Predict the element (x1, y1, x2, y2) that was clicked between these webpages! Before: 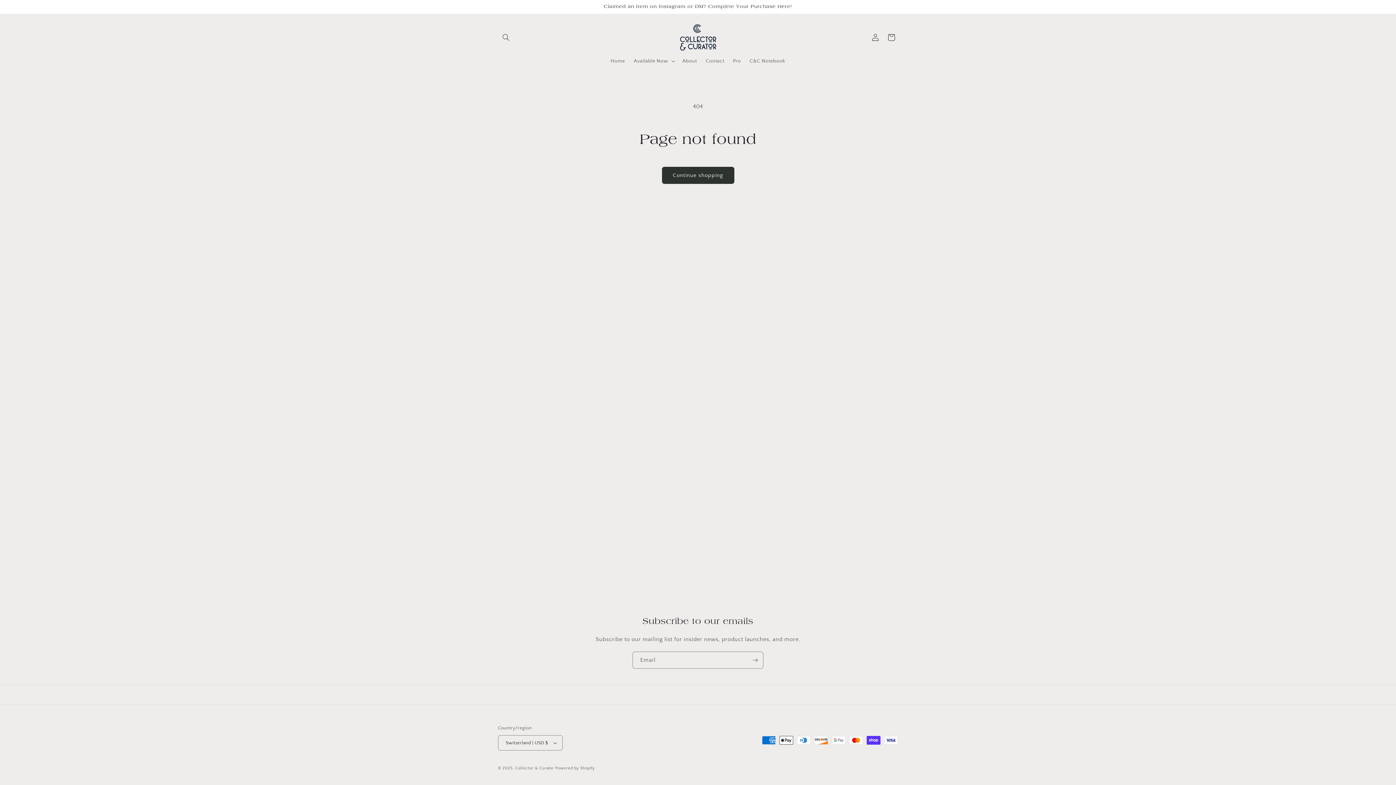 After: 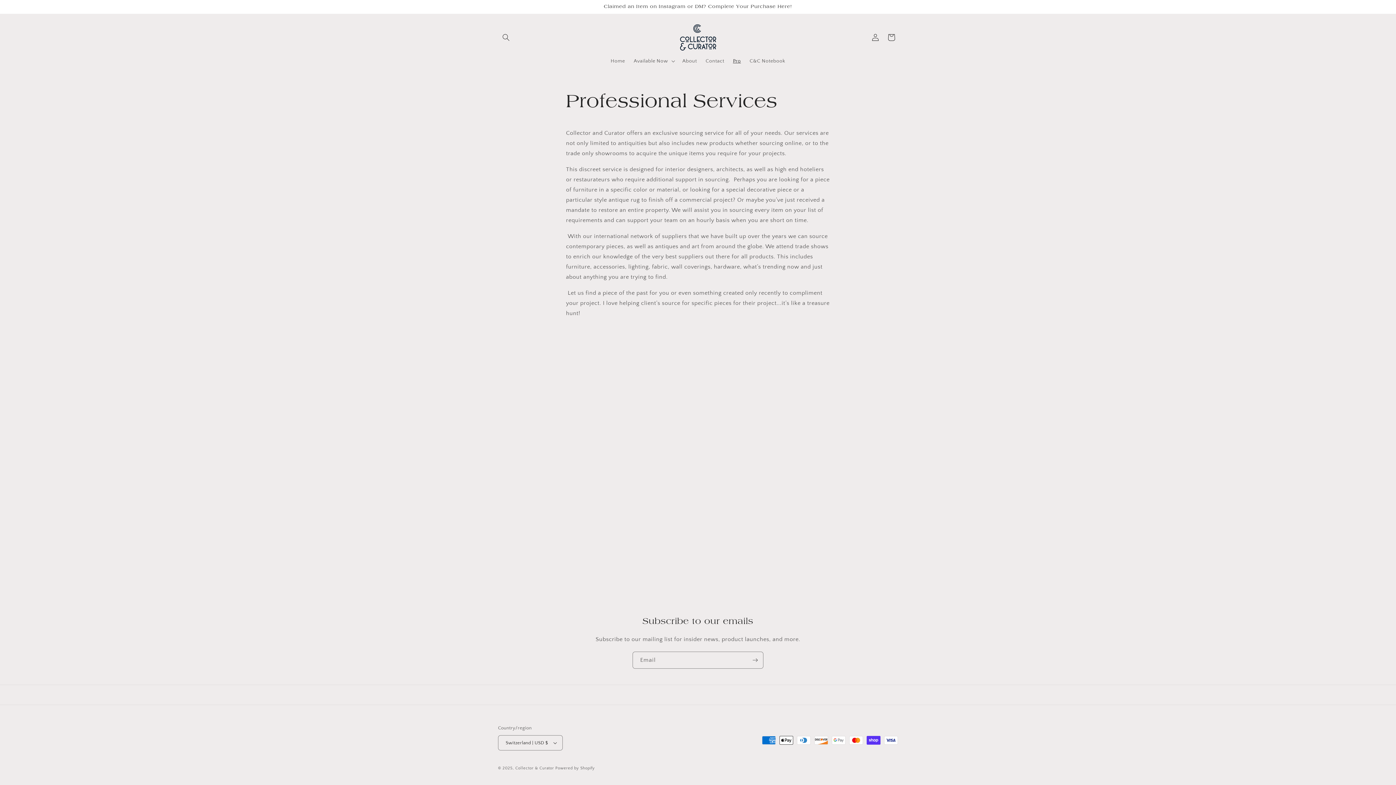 Action: bbox: (728, 53, 745, 68) label: Pro